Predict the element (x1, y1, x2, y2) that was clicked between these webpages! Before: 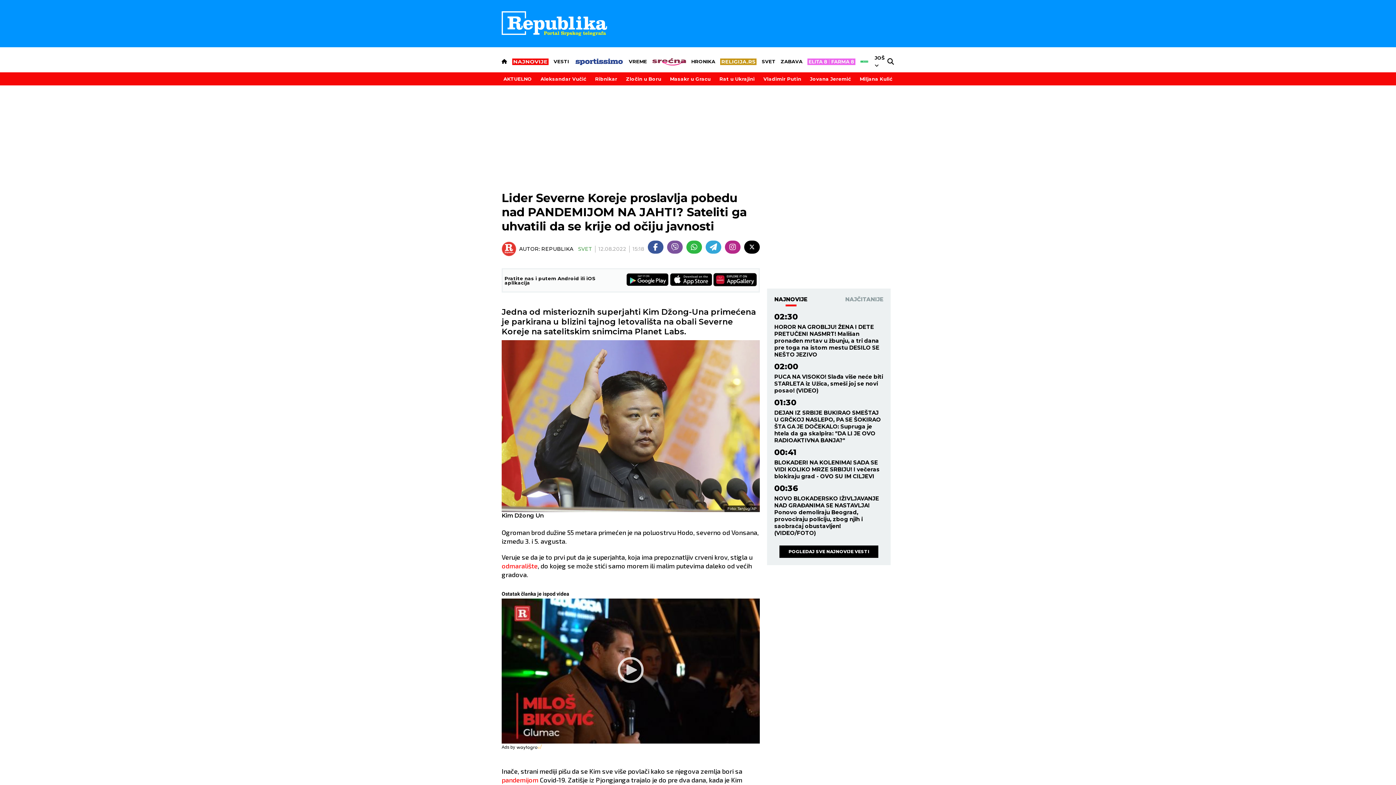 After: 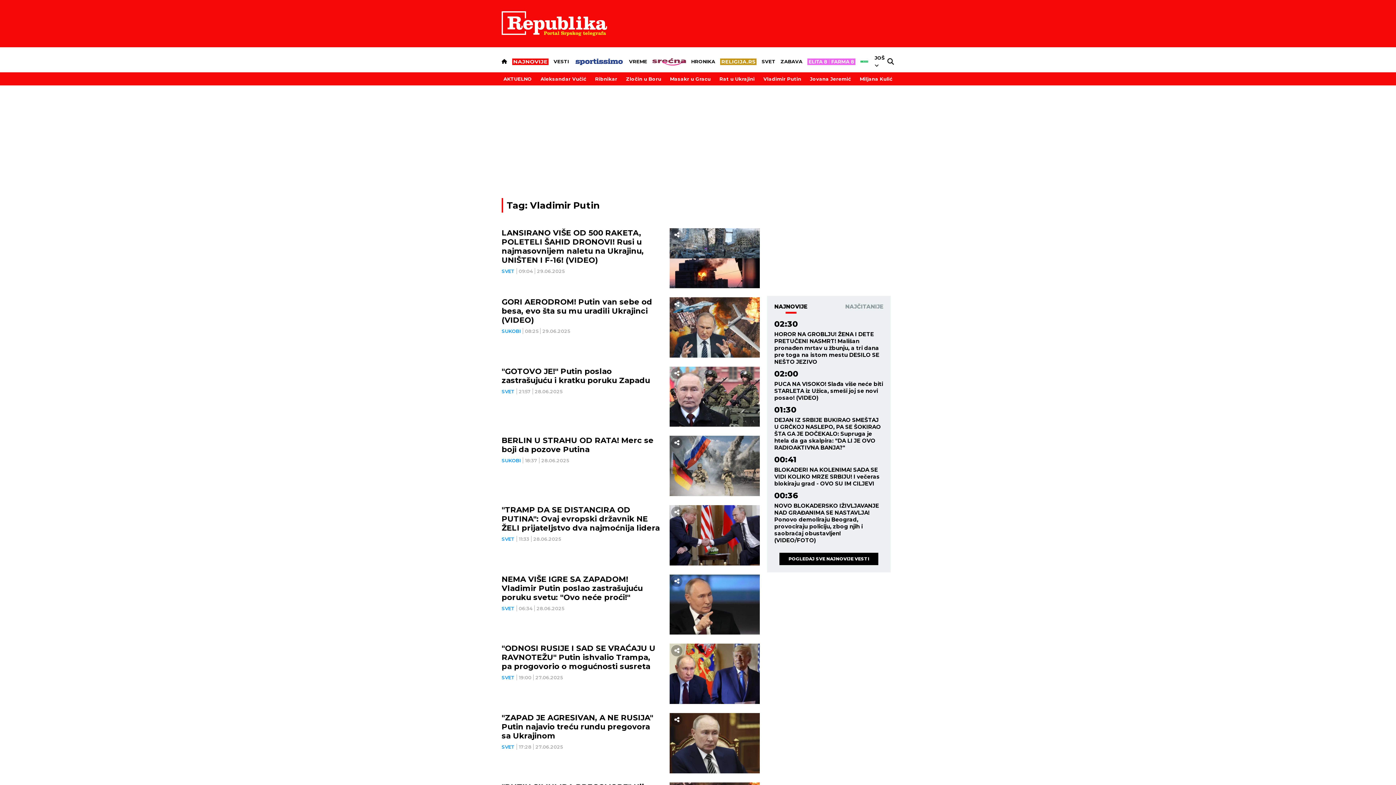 Action: label: Vladimir Putin bbox: (761, 74, 803, 83)